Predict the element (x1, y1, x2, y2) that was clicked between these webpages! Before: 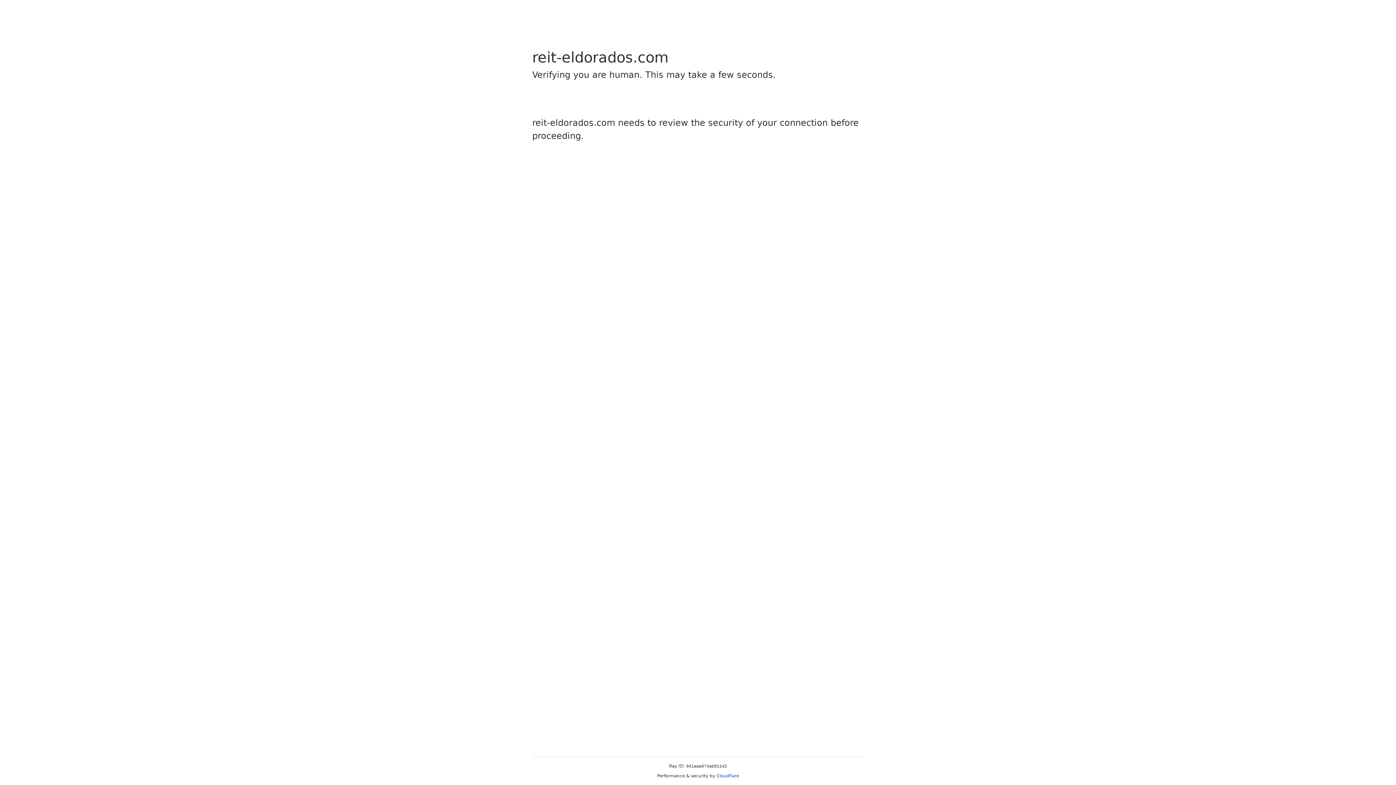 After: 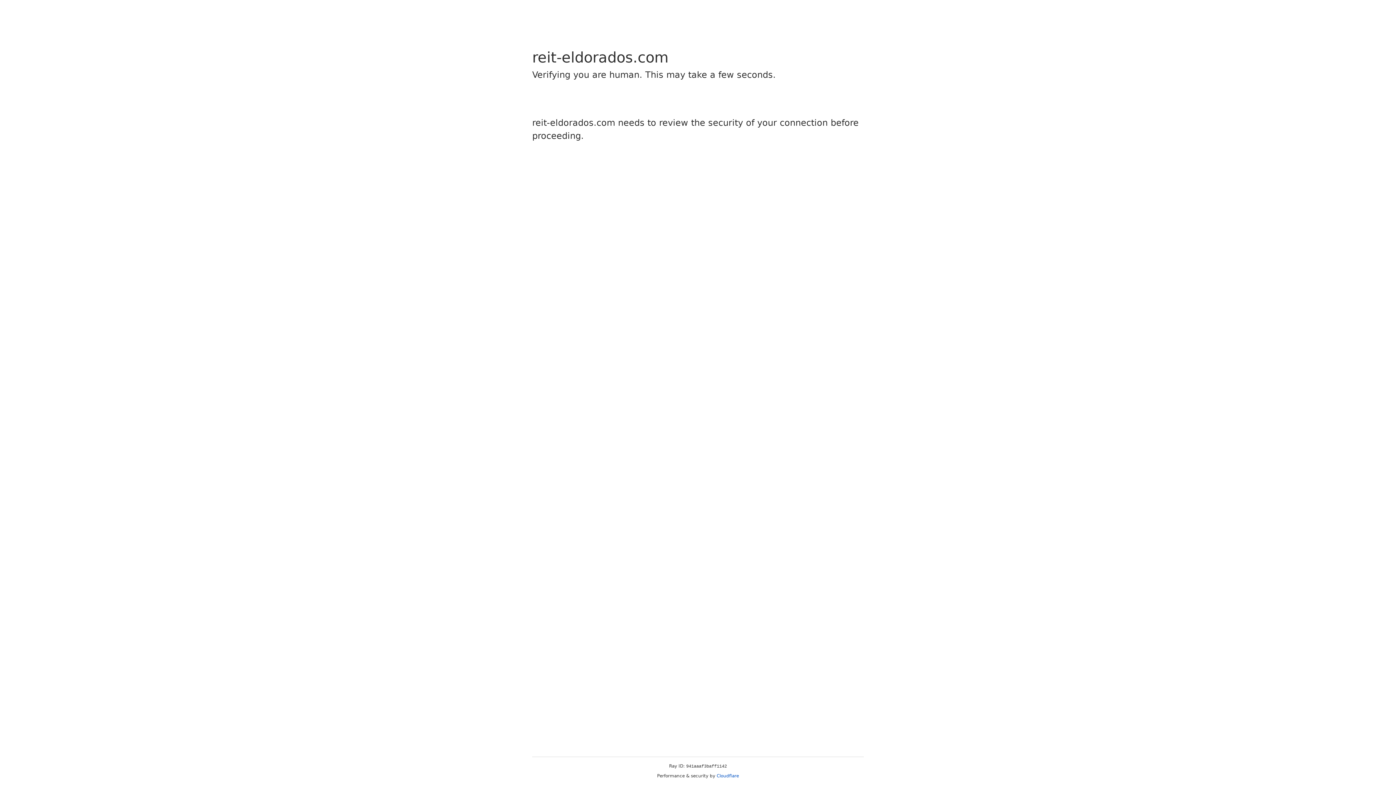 Action: bbox: (716, 773, 739, 778) label: Cloudflare